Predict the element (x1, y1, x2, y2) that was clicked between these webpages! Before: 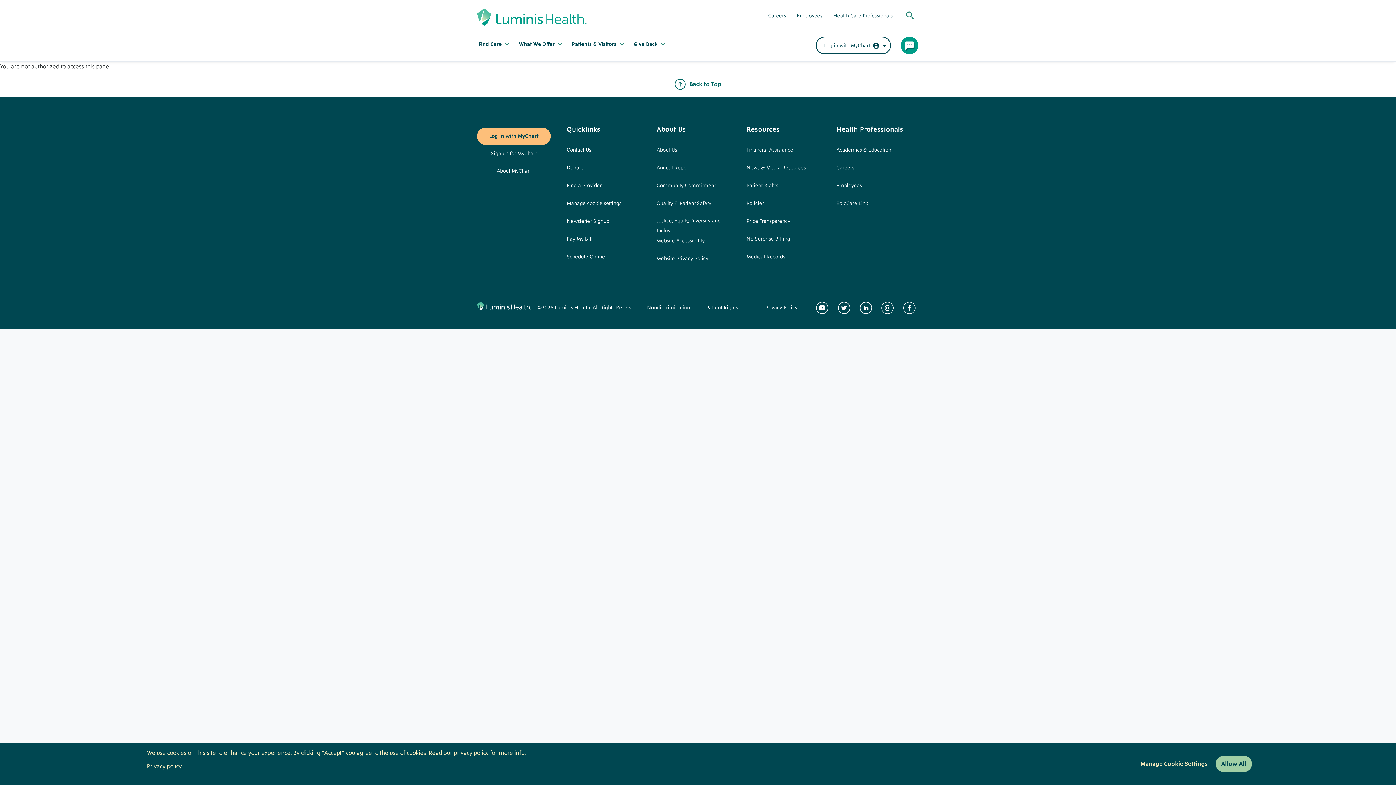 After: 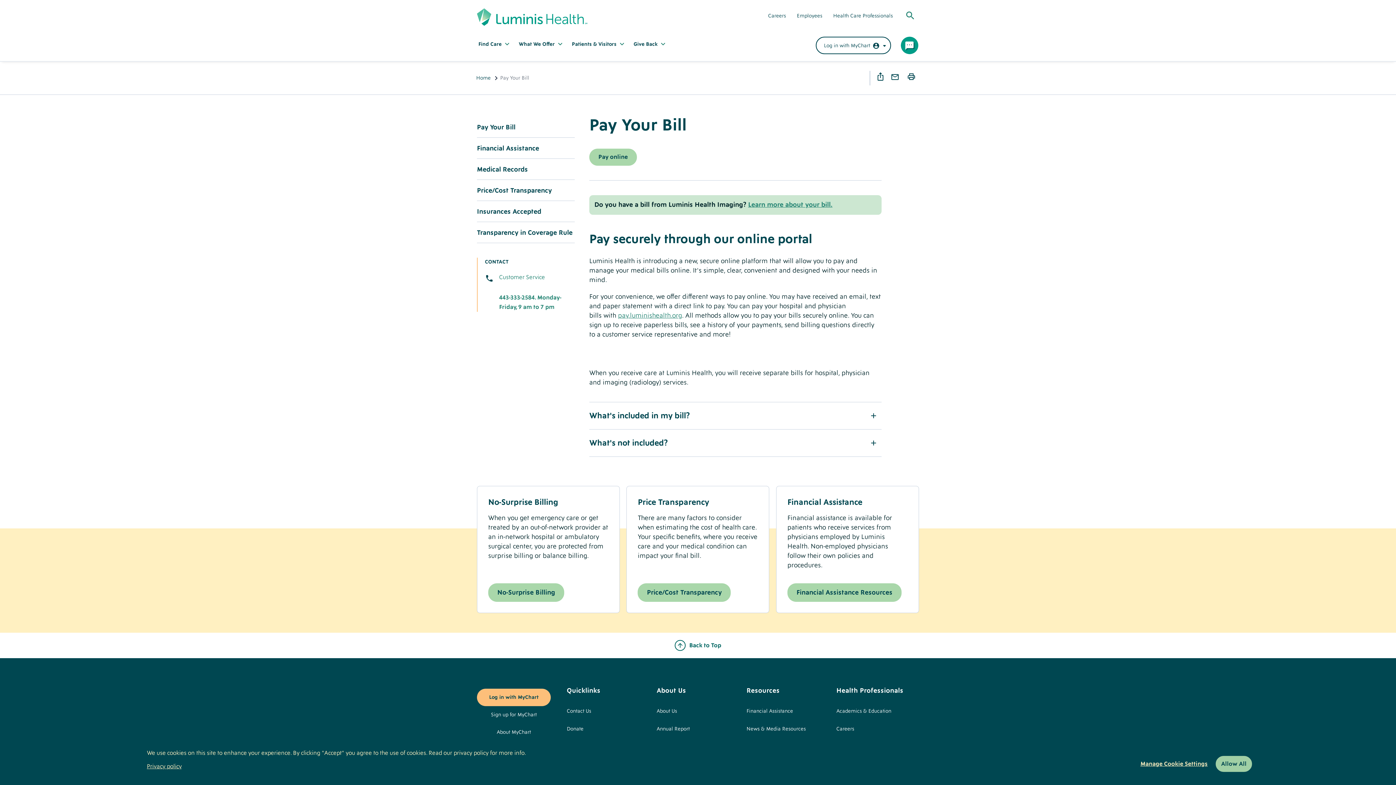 Action: bbox: (566, 234, 592, 252) label: Pay My Bill